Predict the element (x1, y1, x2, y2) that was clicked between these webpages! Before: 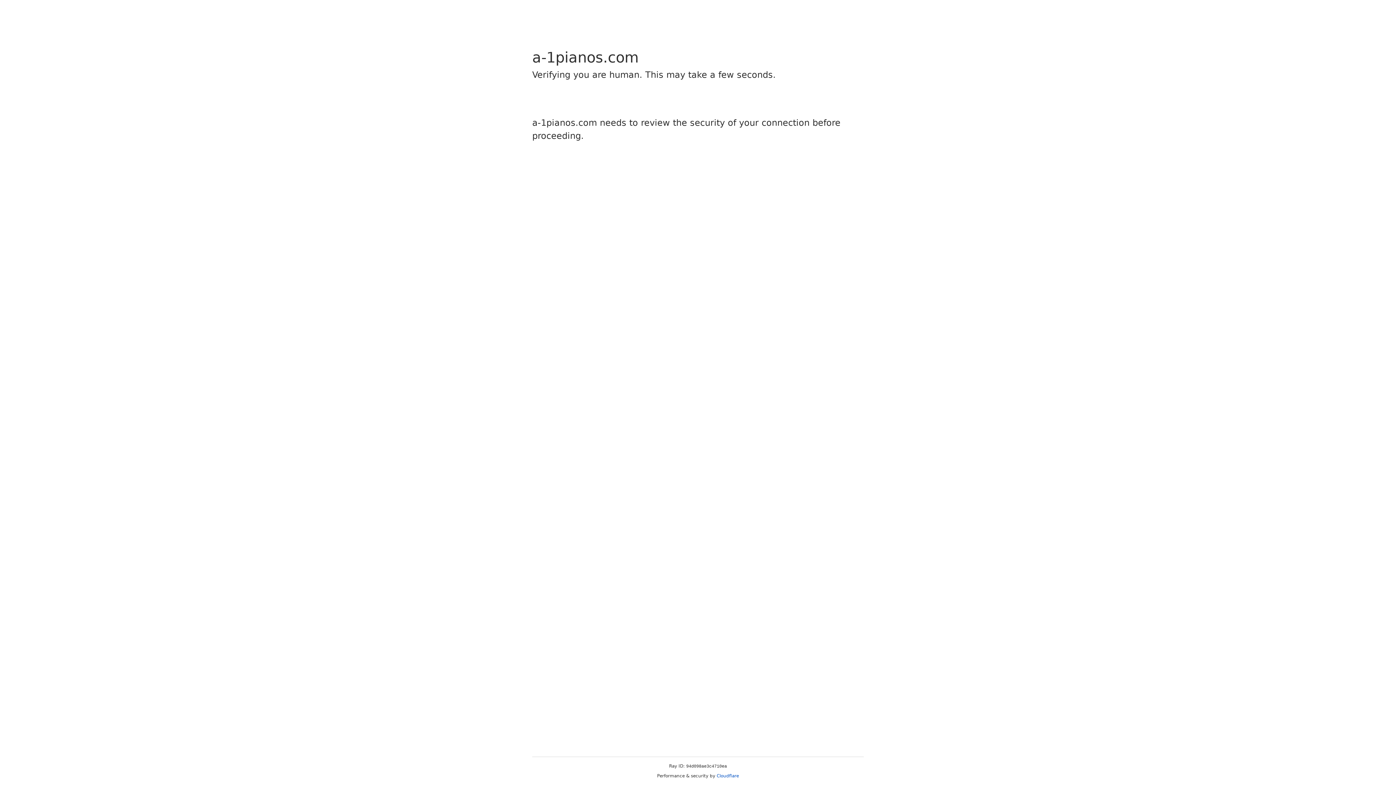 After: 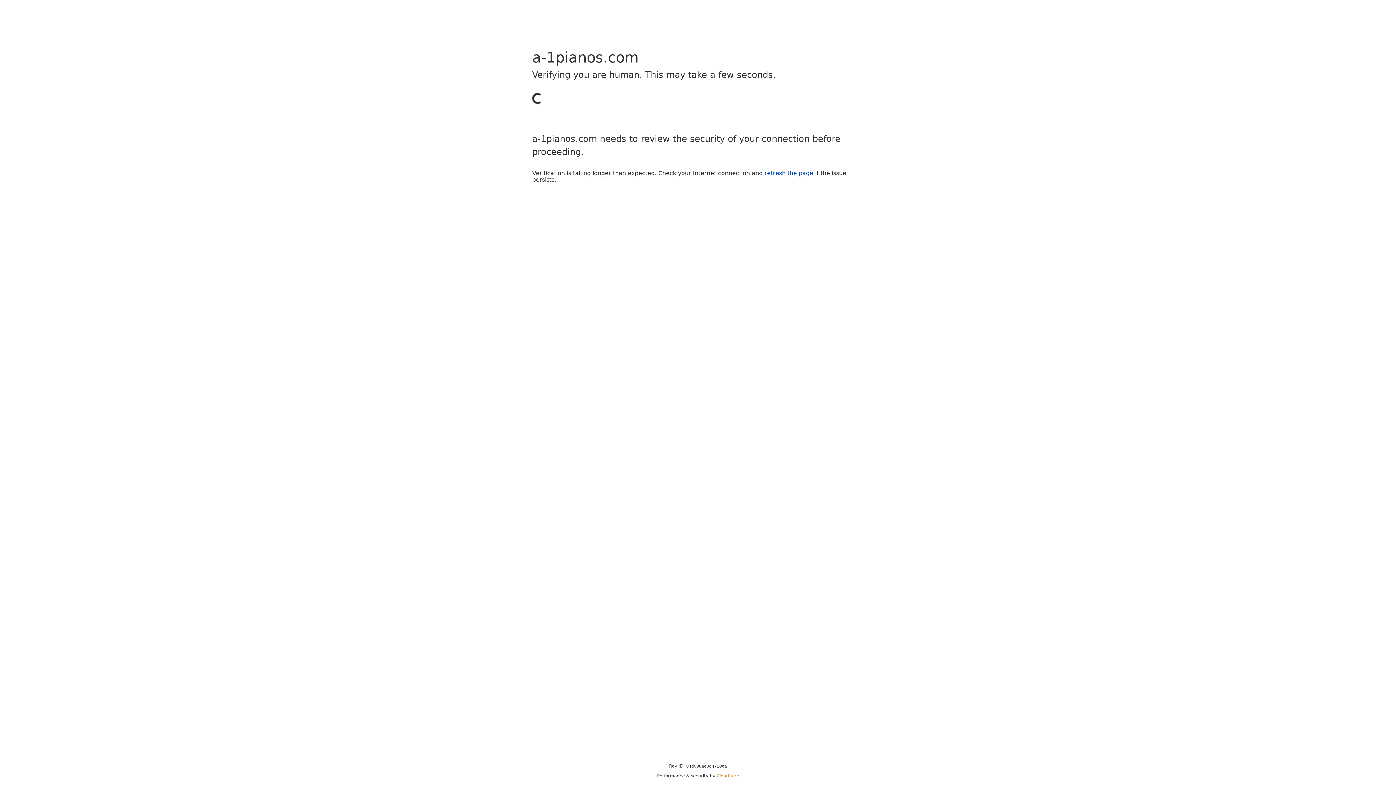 Action: bbox: (716, 773, 739, 778) label: Cloudflare